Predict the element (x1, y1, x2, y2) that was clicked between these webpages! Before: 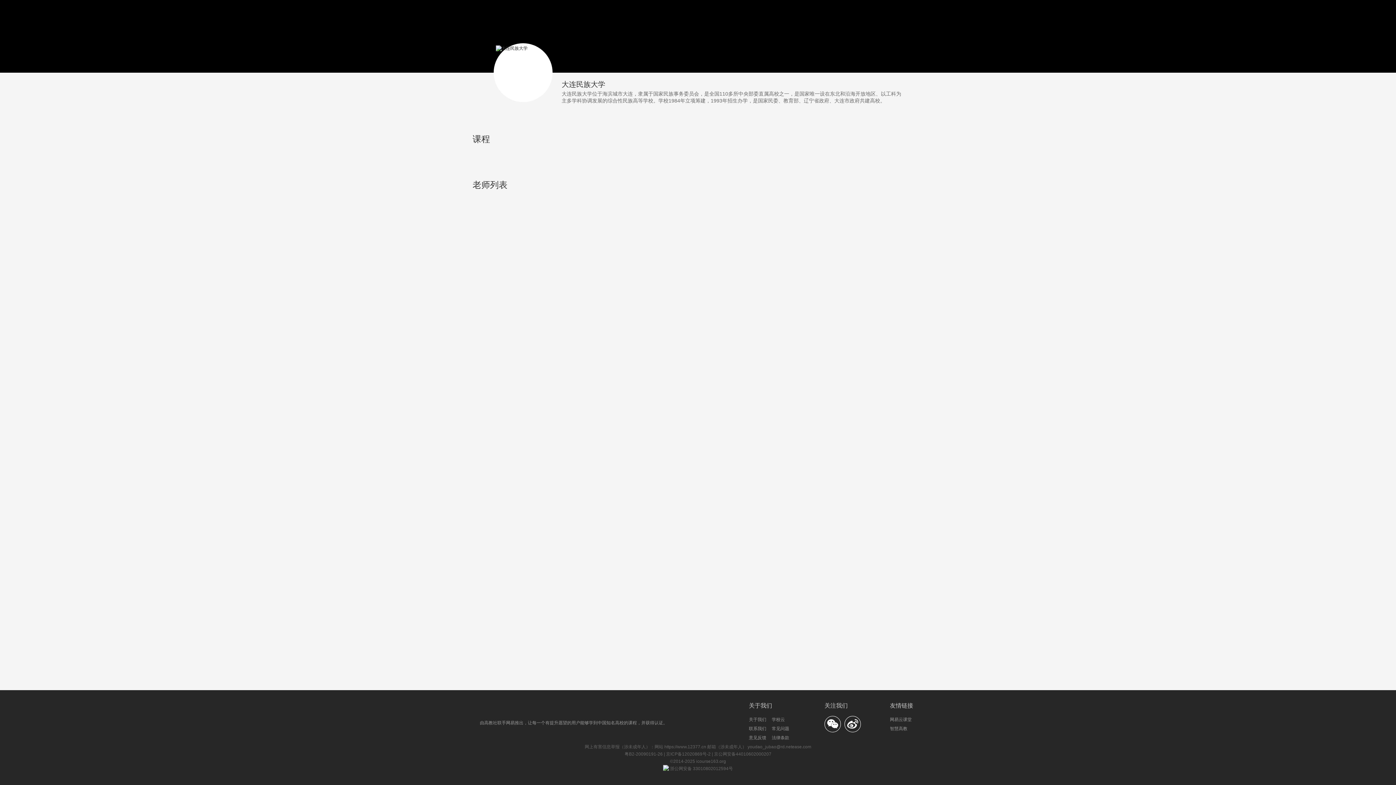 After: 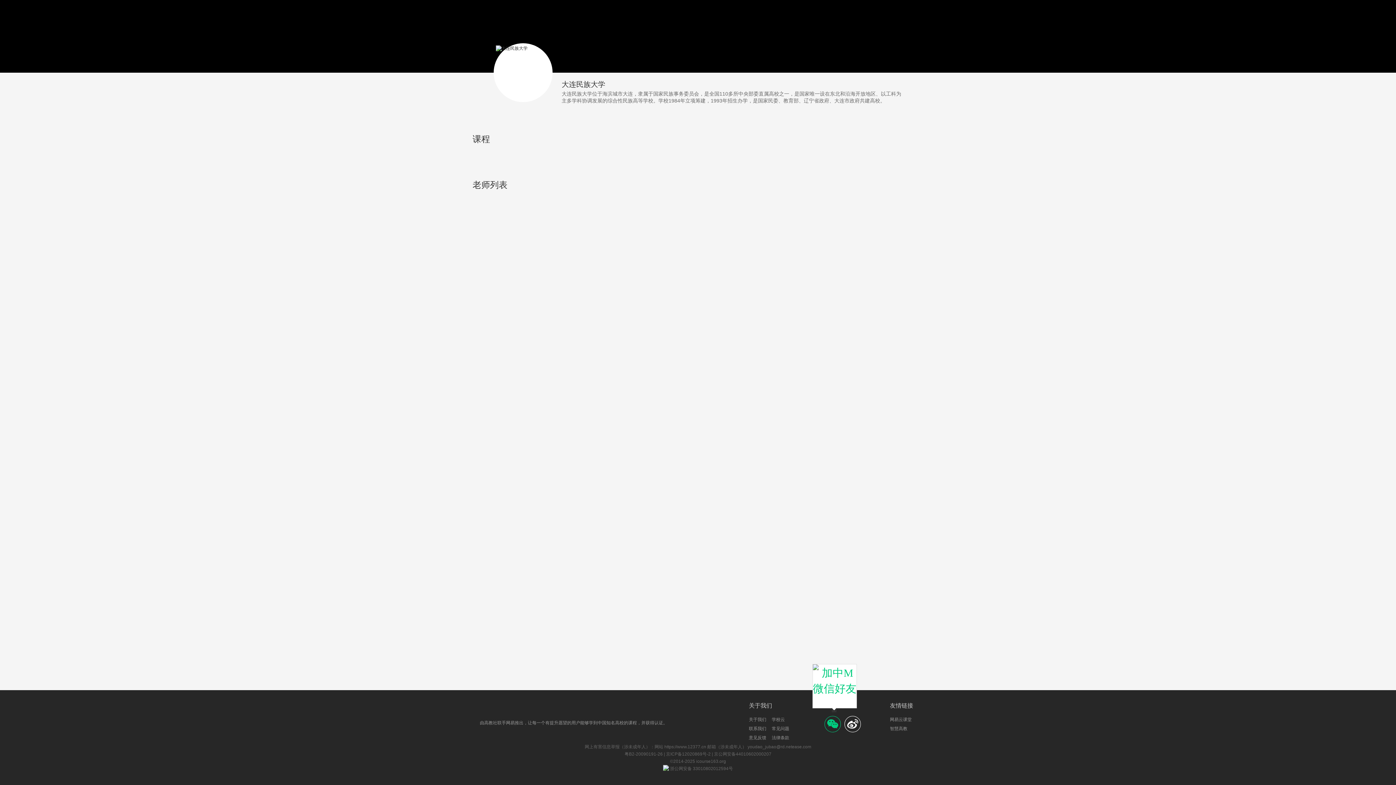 Action: bbox: (824, 716, 841, 732)